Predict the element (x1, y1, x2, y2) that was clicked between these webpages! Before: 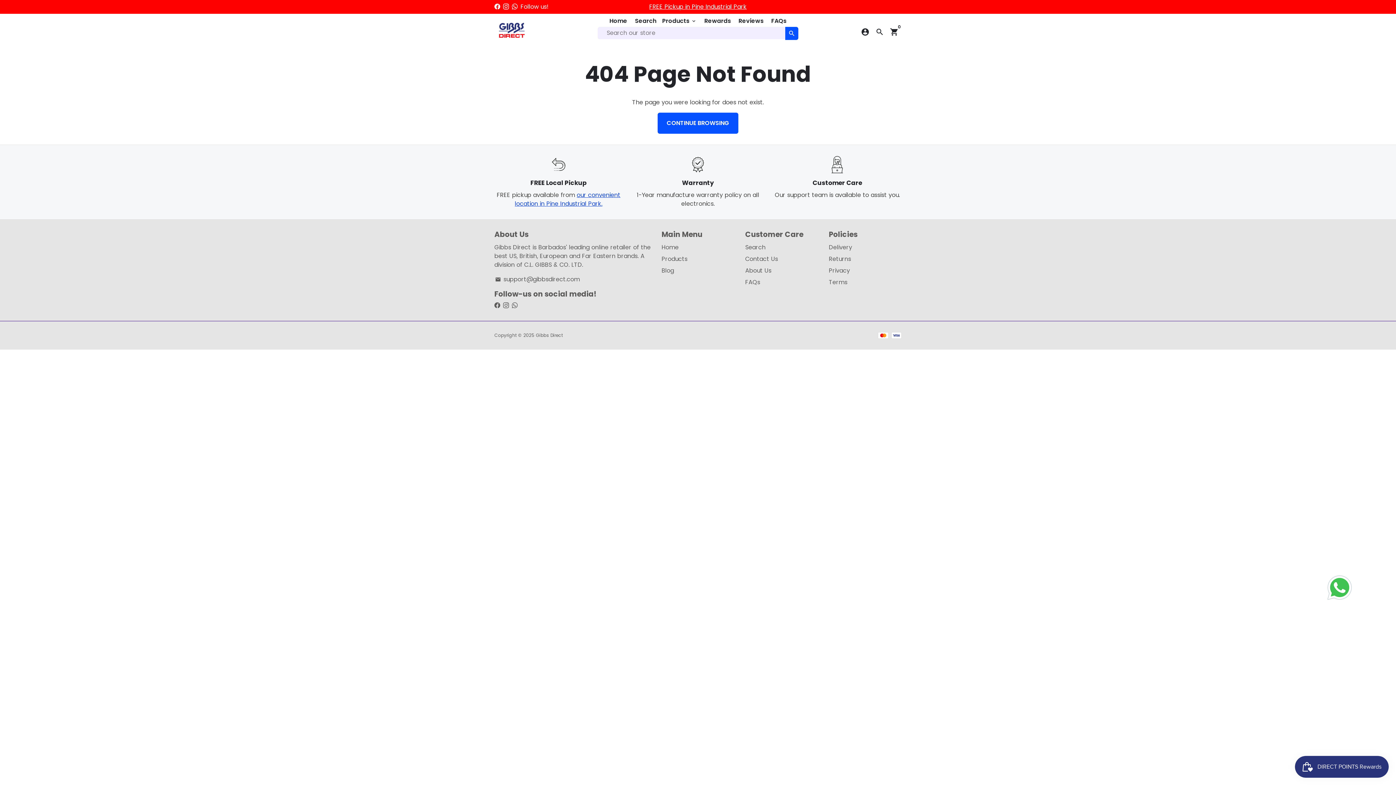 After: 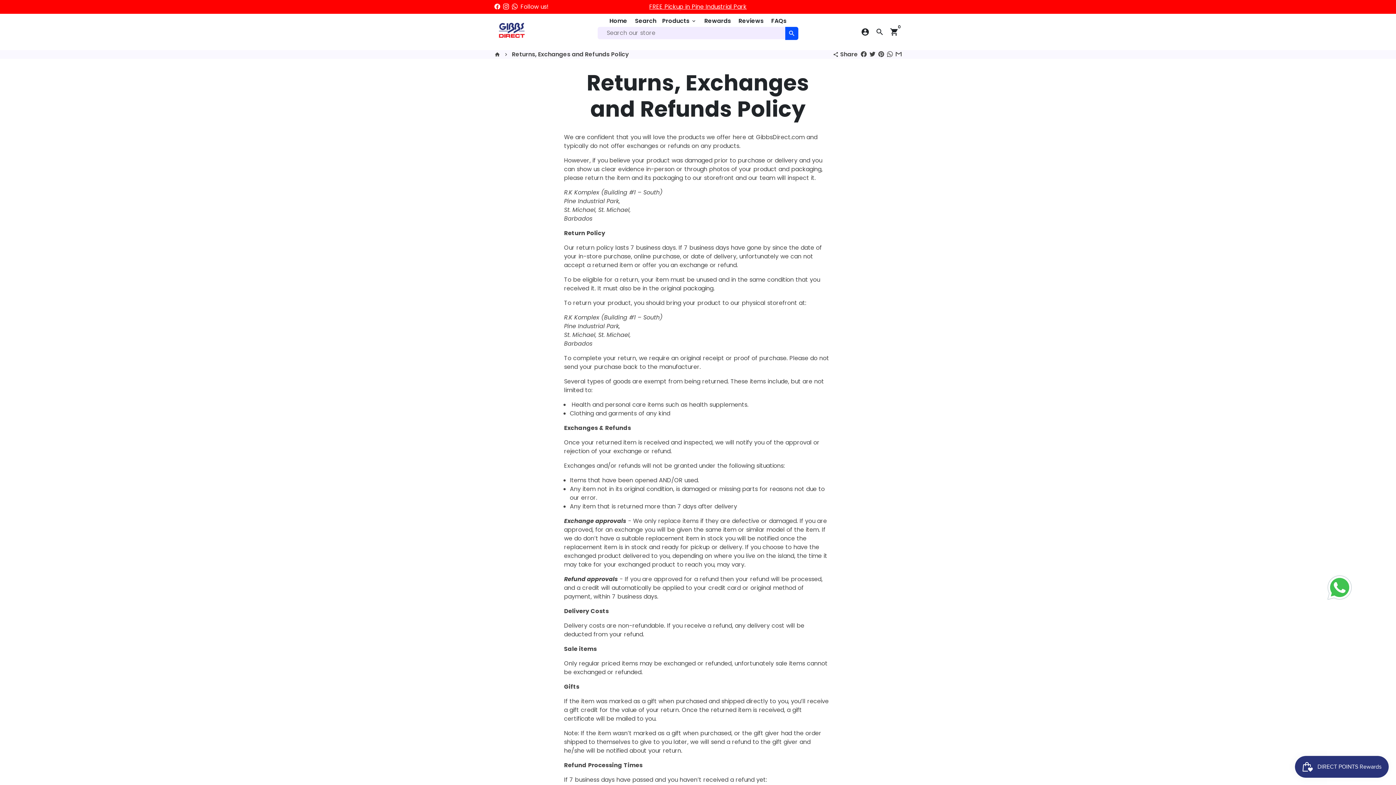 Action: bbox: (829, 254, 851, 263) label: Returns